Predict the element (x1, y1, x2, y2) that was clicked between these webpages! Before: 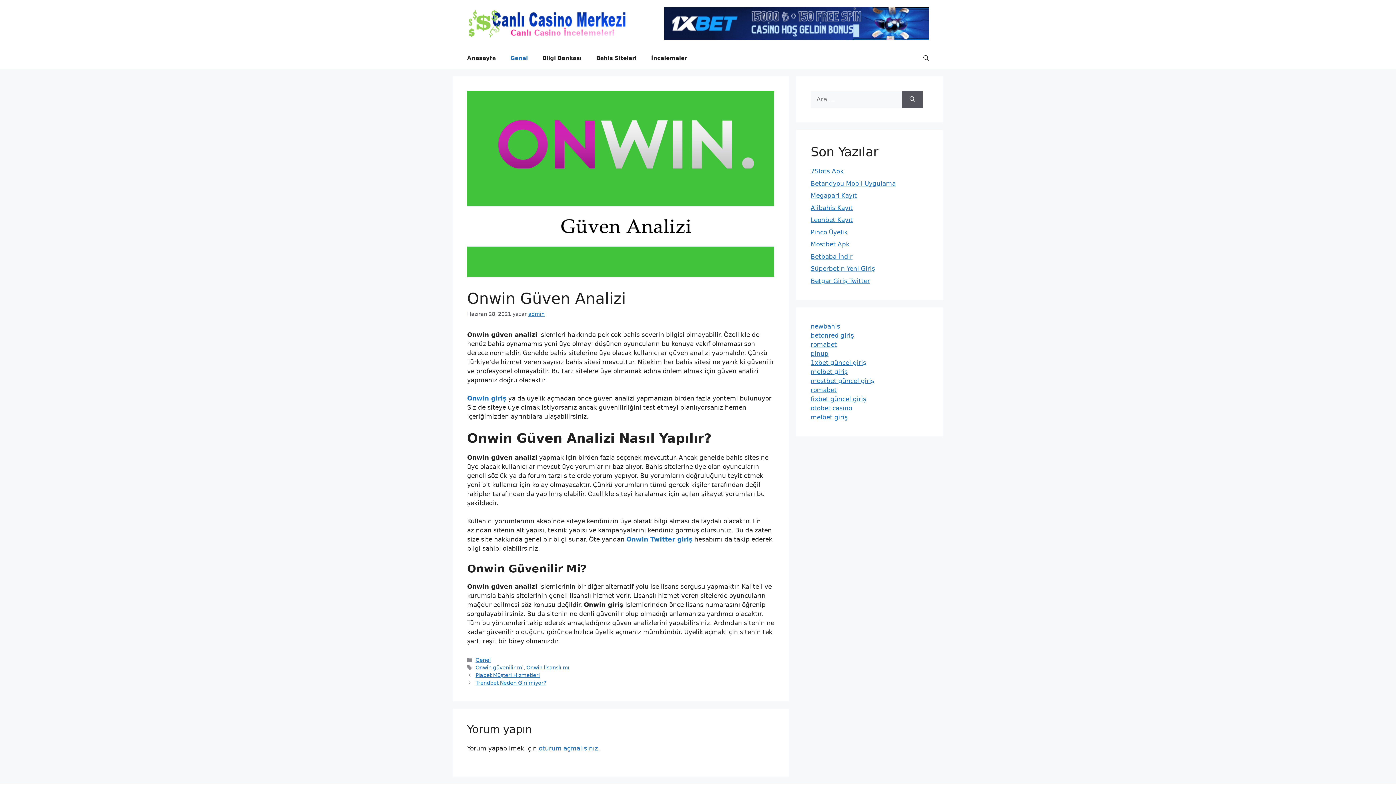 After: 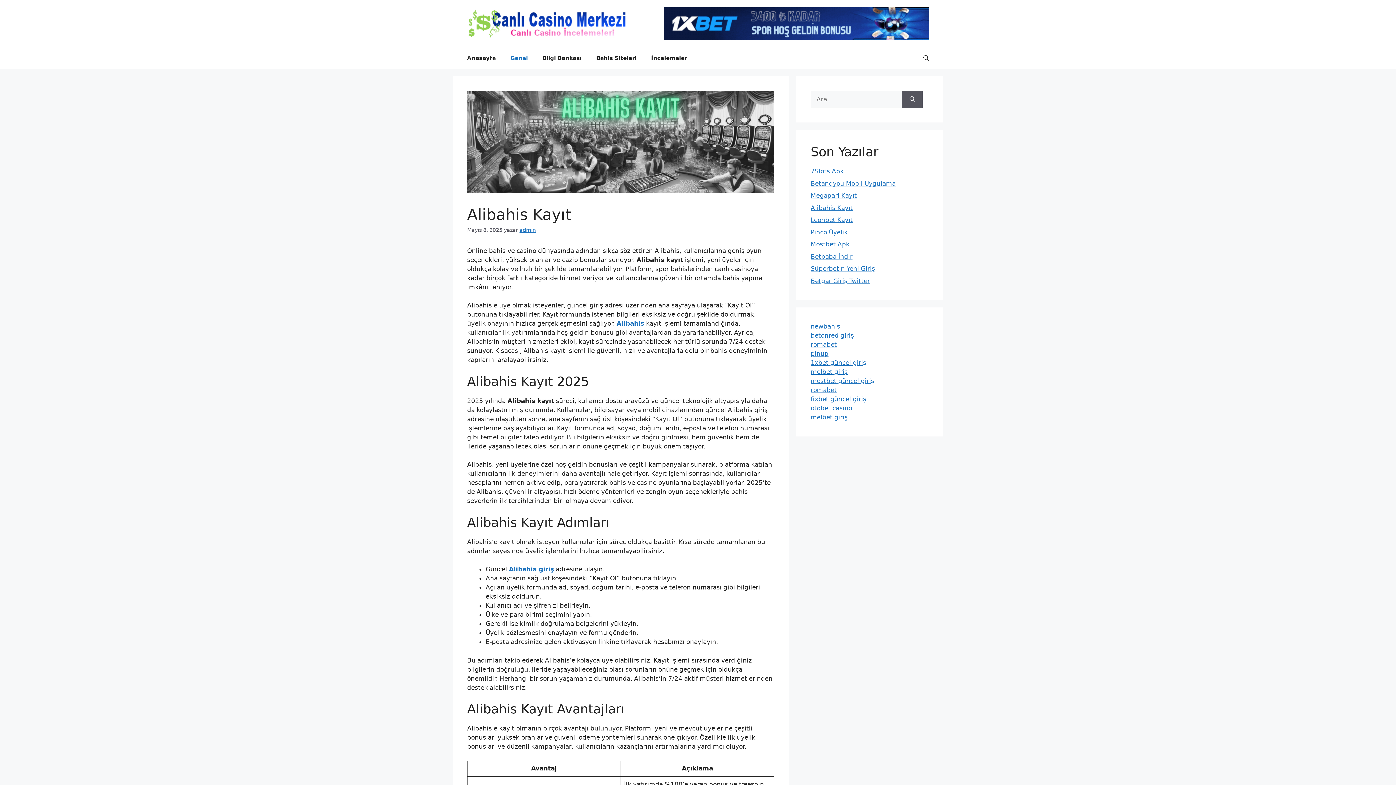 Action: bbox: (810, 204, 853, 211) label: Alibahis Kayıt